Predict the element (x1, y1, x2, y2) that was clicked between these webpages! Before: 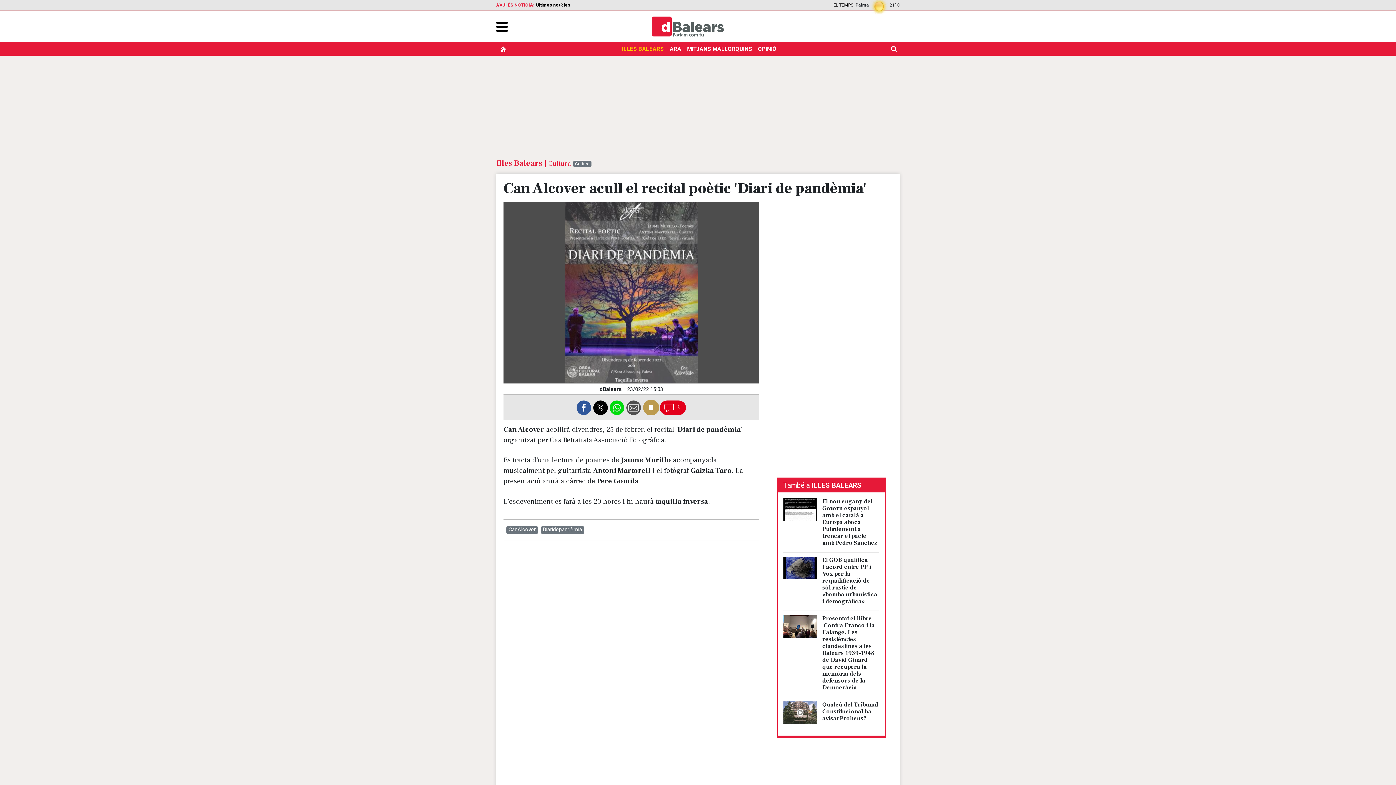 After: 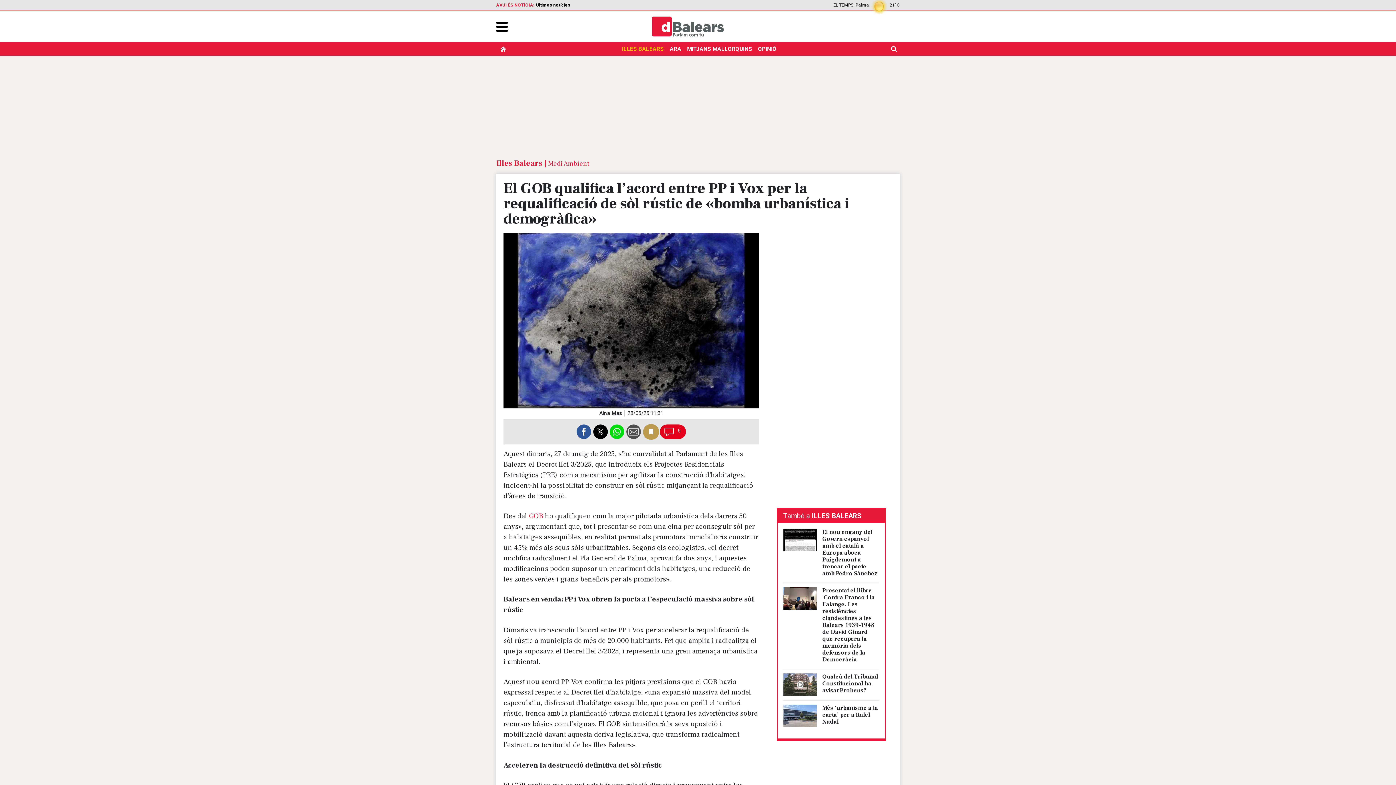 Action: label: El GOB qualifica l’acord entre PP i Vox per la requalificació de sòl rústic de «bomba urbanística i demogràfica» bbox: (822, 556, 877, 605)